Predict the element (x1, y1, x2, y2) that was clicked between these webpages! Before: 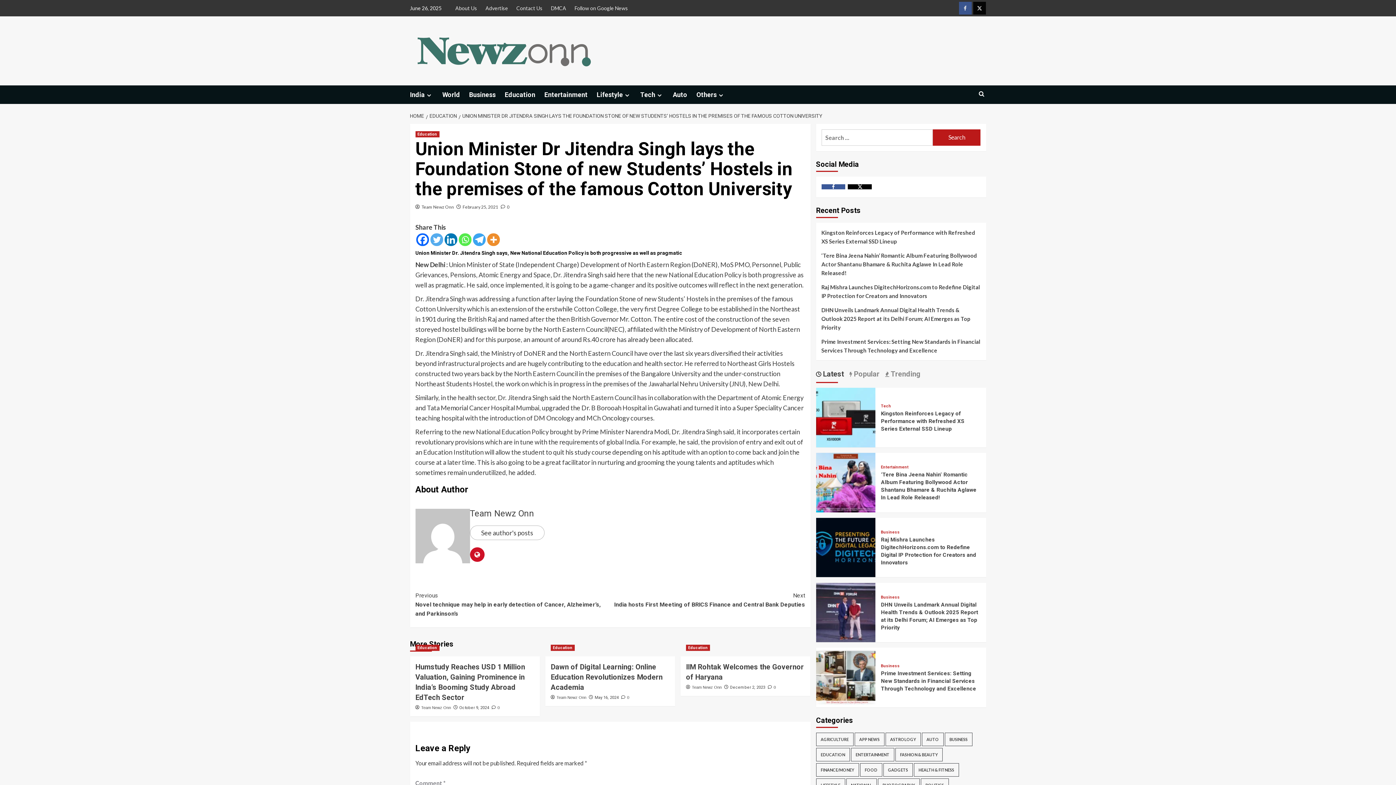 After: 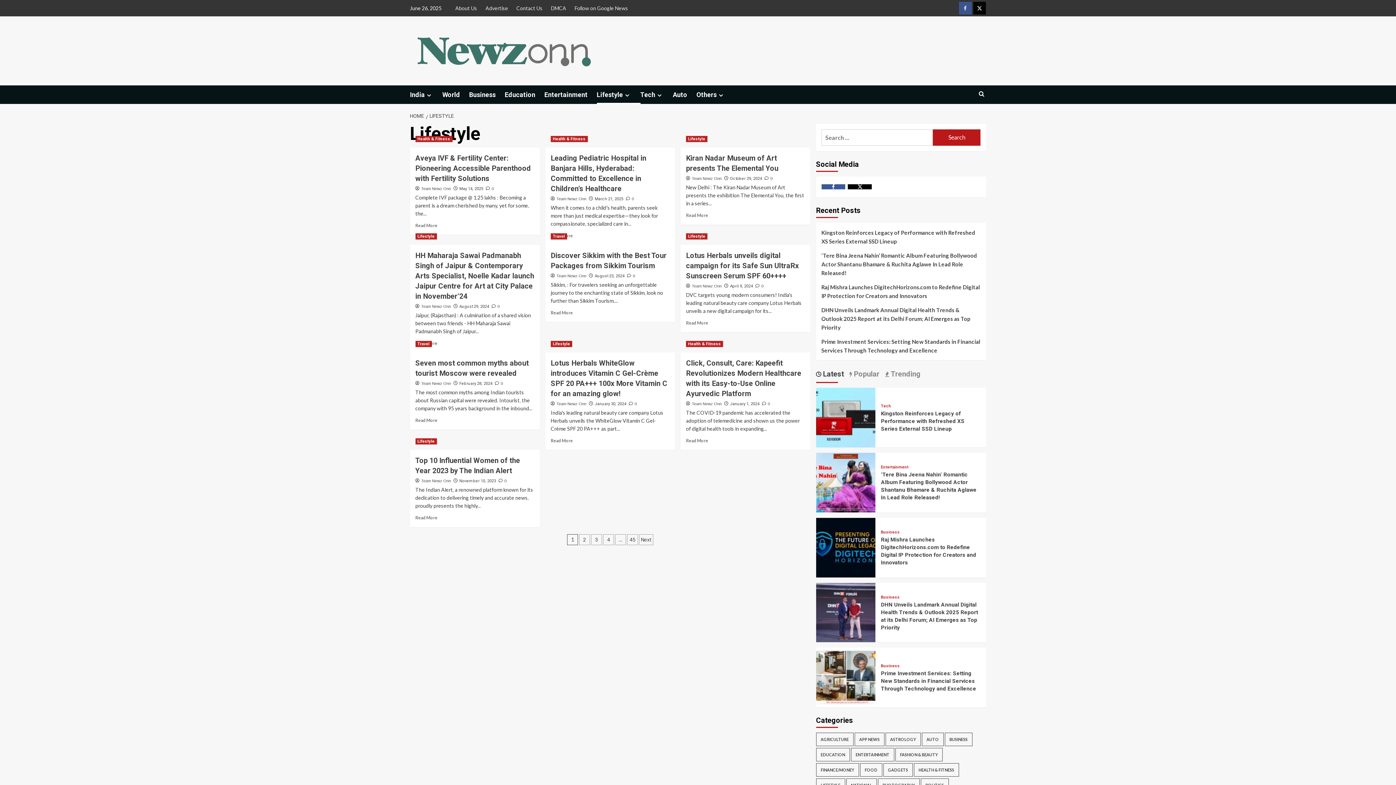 Action: bbox: (623, 92, 631, 98) label: Expand menu